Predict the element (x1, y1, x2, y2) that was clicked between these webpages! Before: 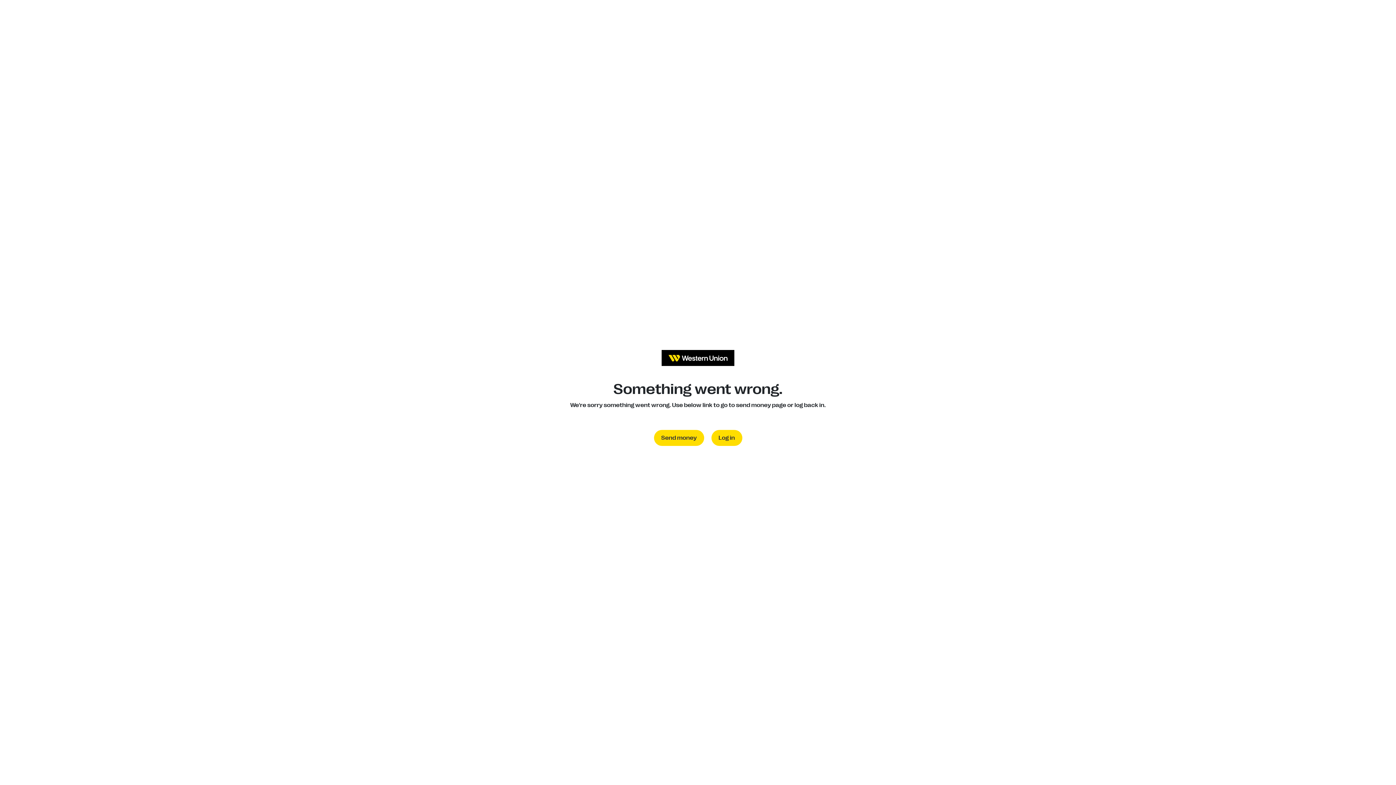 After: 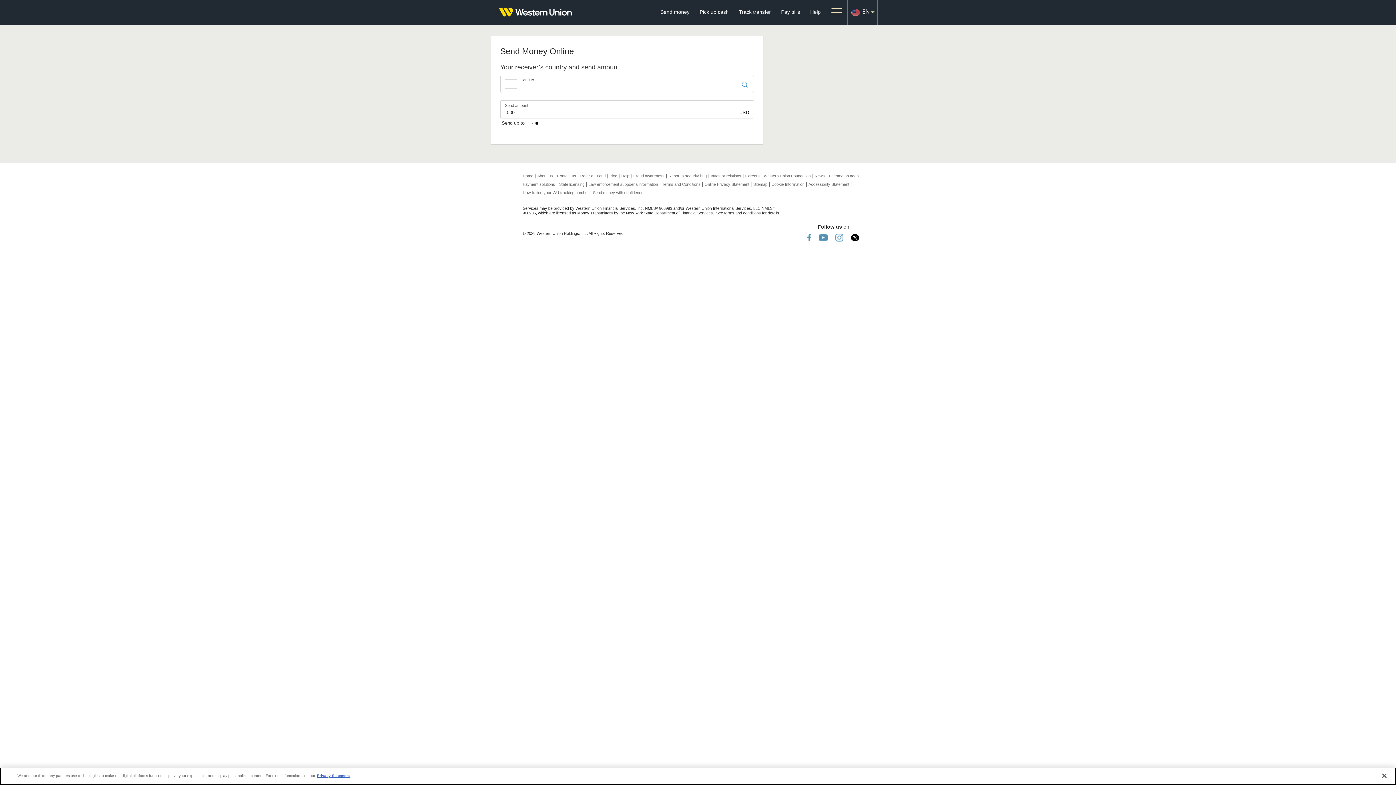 Action: bbox: (654, 430, 704, 446) label: Send money